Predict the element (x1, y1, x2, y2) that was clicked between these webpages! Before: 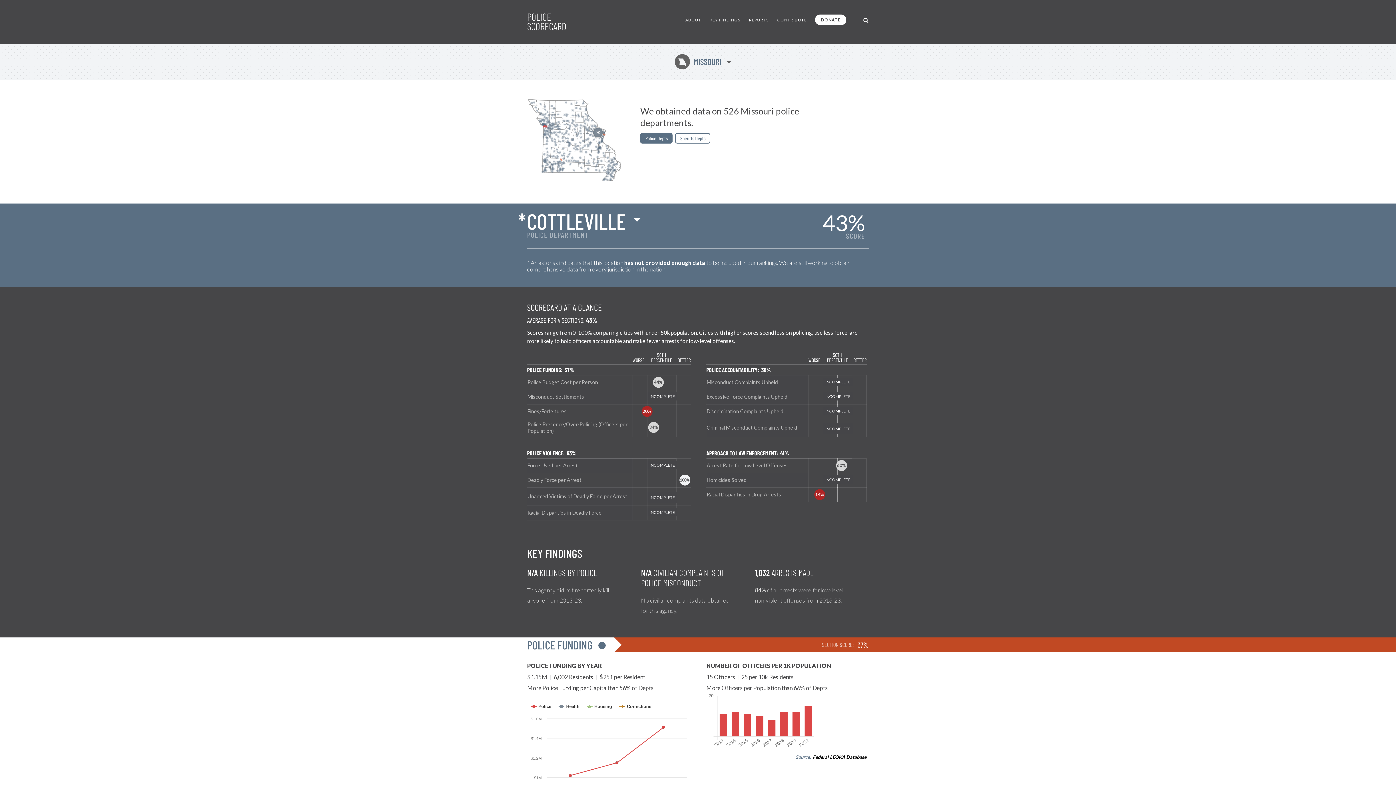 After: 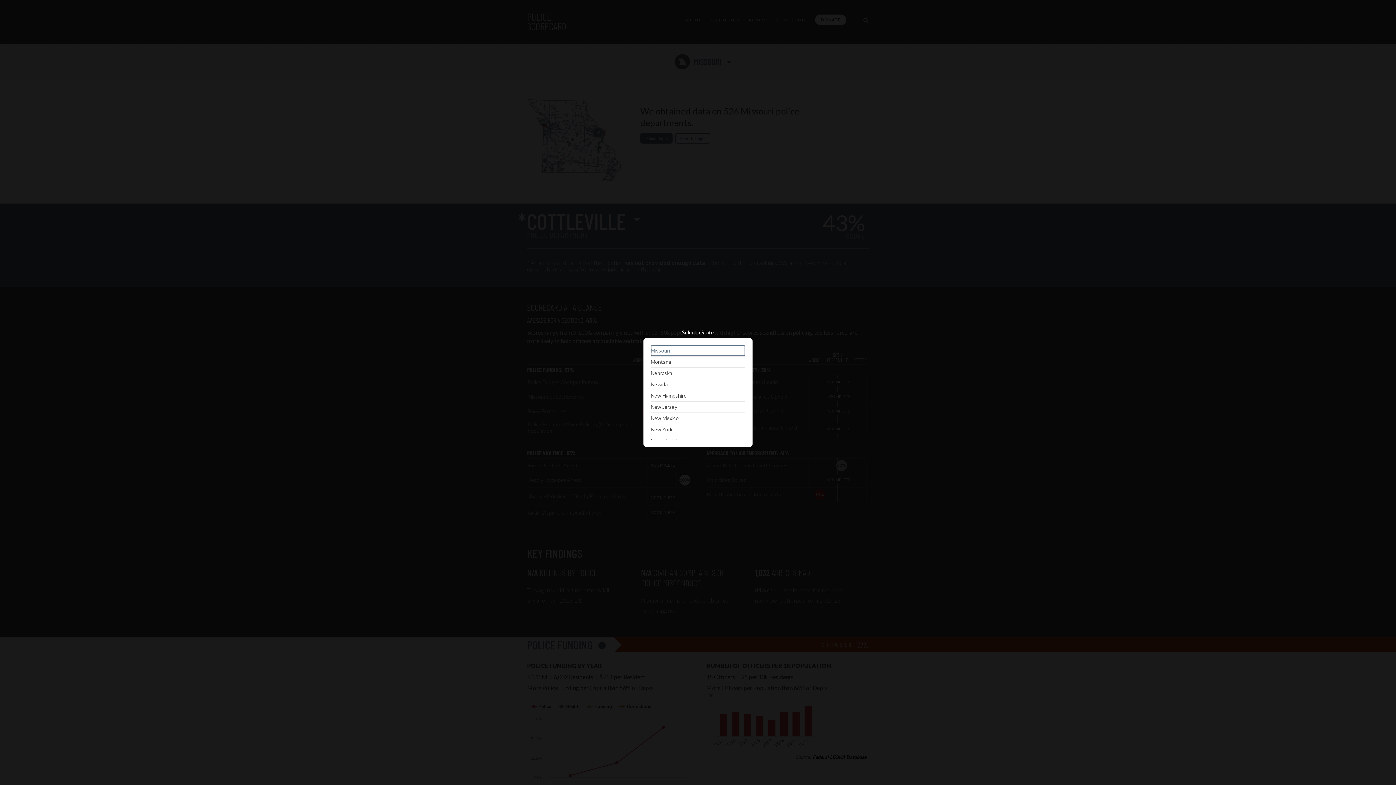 Action: label: X MISSOURI bbox: (674, 56, 721, 66)